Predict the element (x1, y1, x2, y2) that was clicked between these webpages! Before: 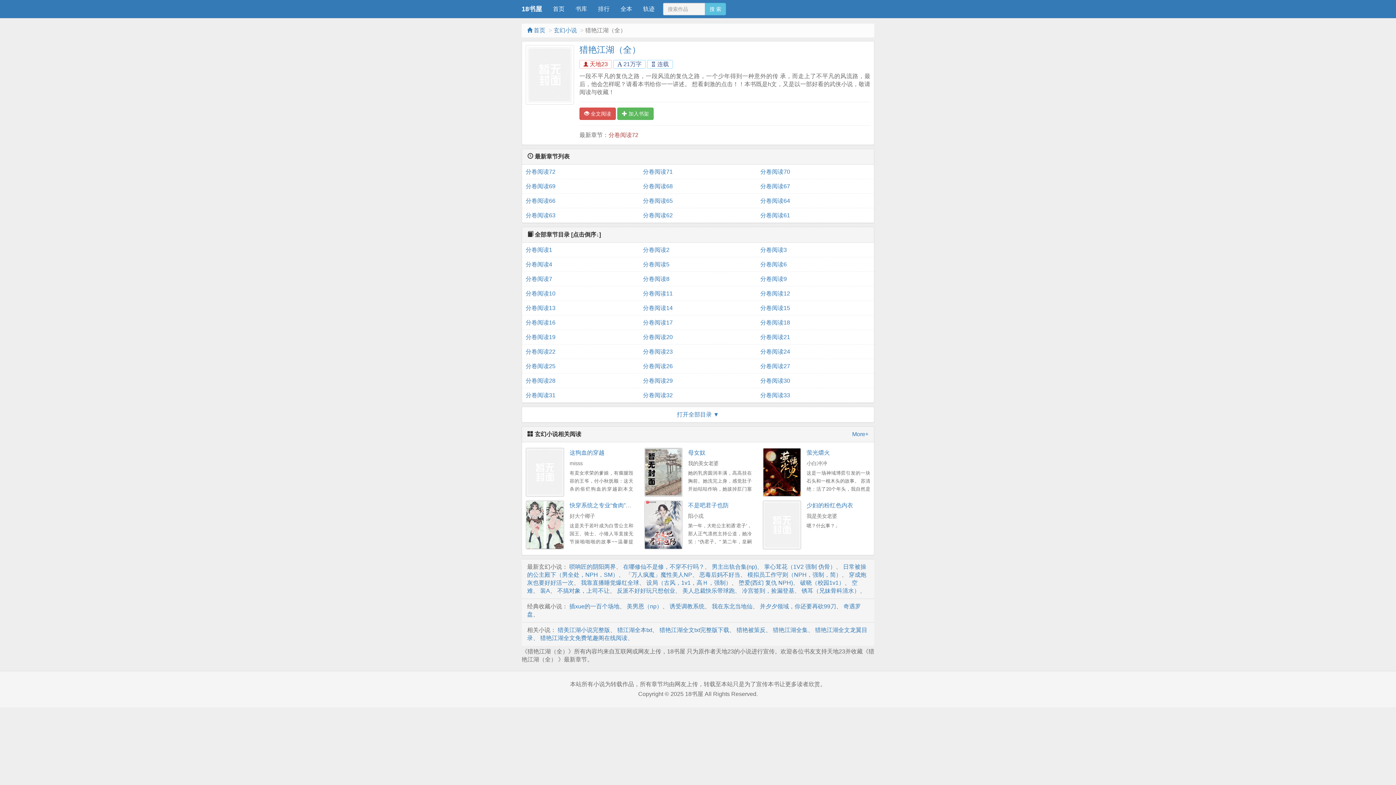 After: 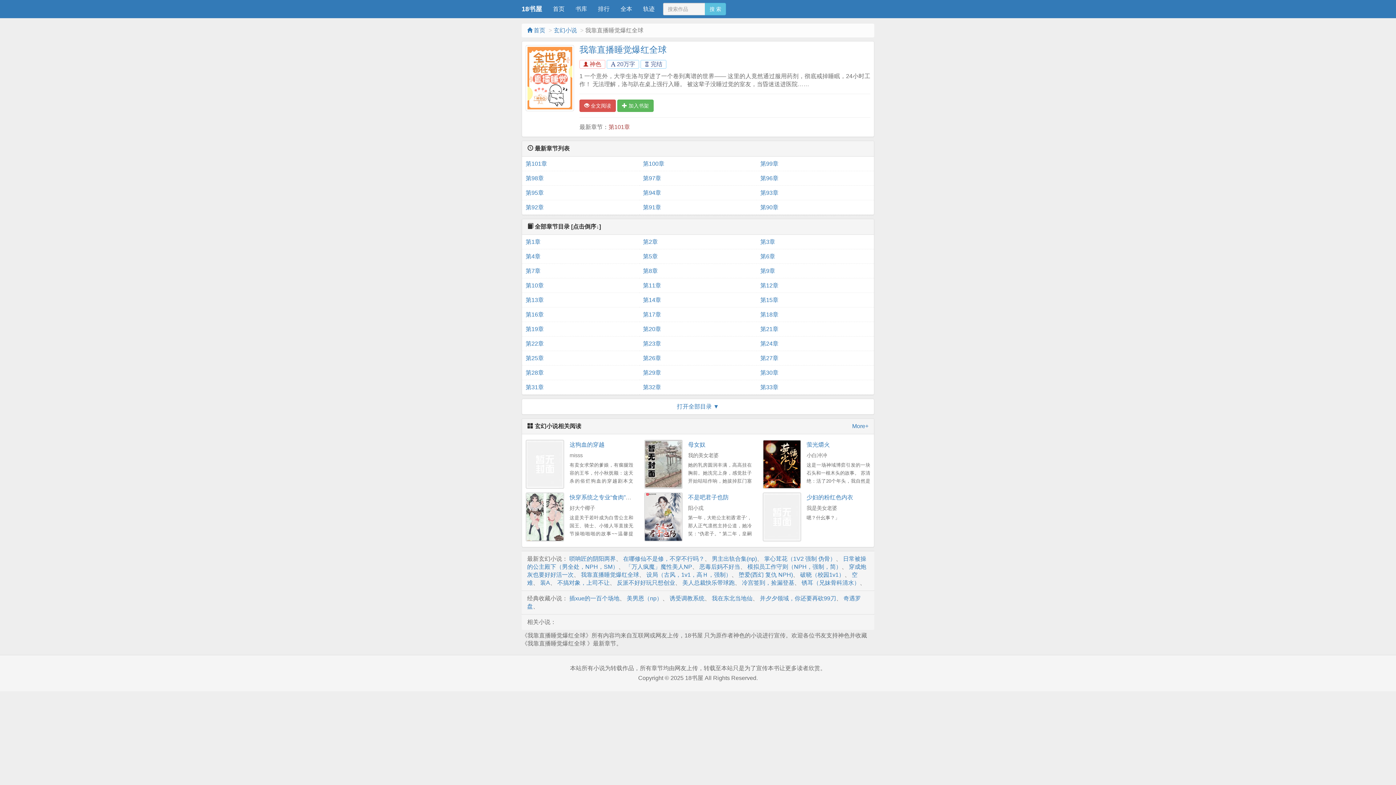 Action: label: 我靠直播睡觉爆红全球 bbox: (581, 579, 639, 586)